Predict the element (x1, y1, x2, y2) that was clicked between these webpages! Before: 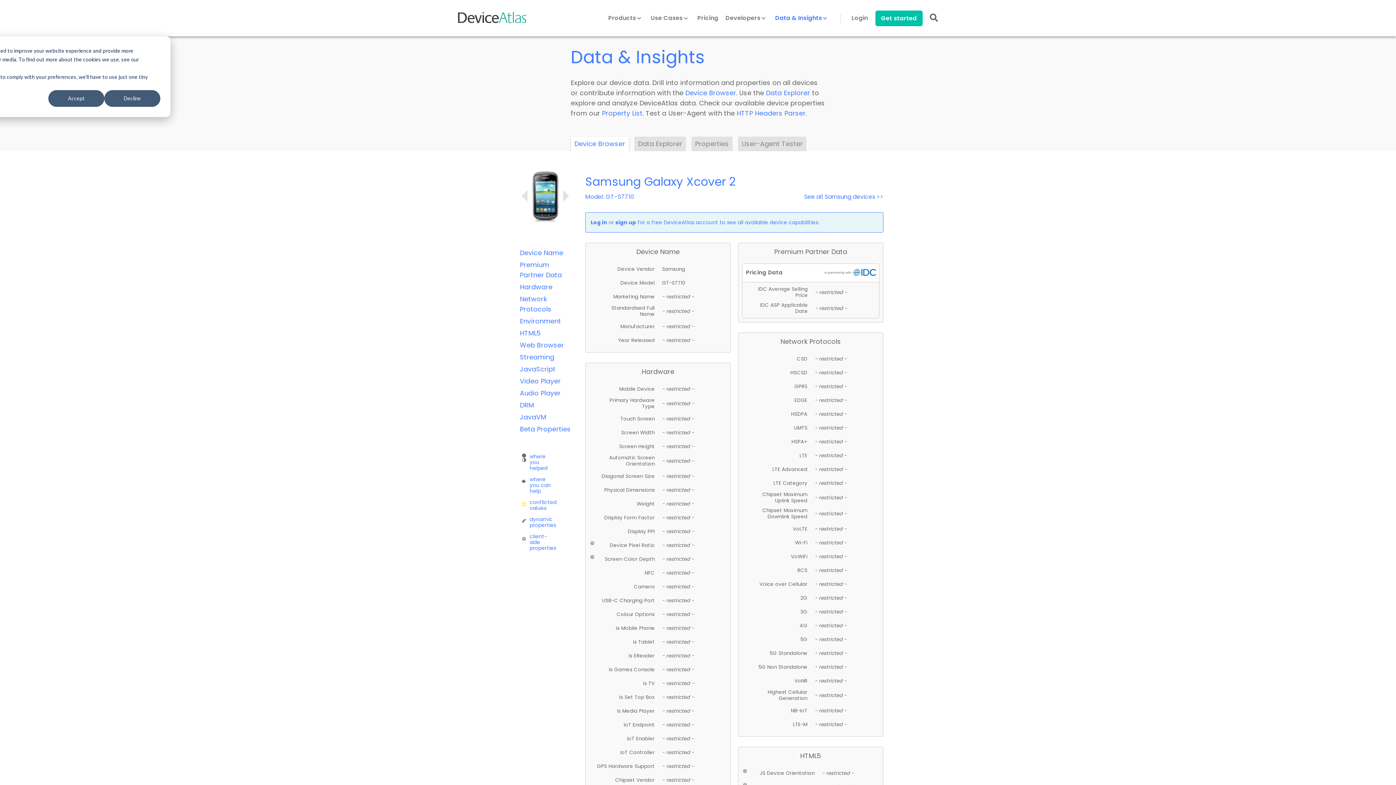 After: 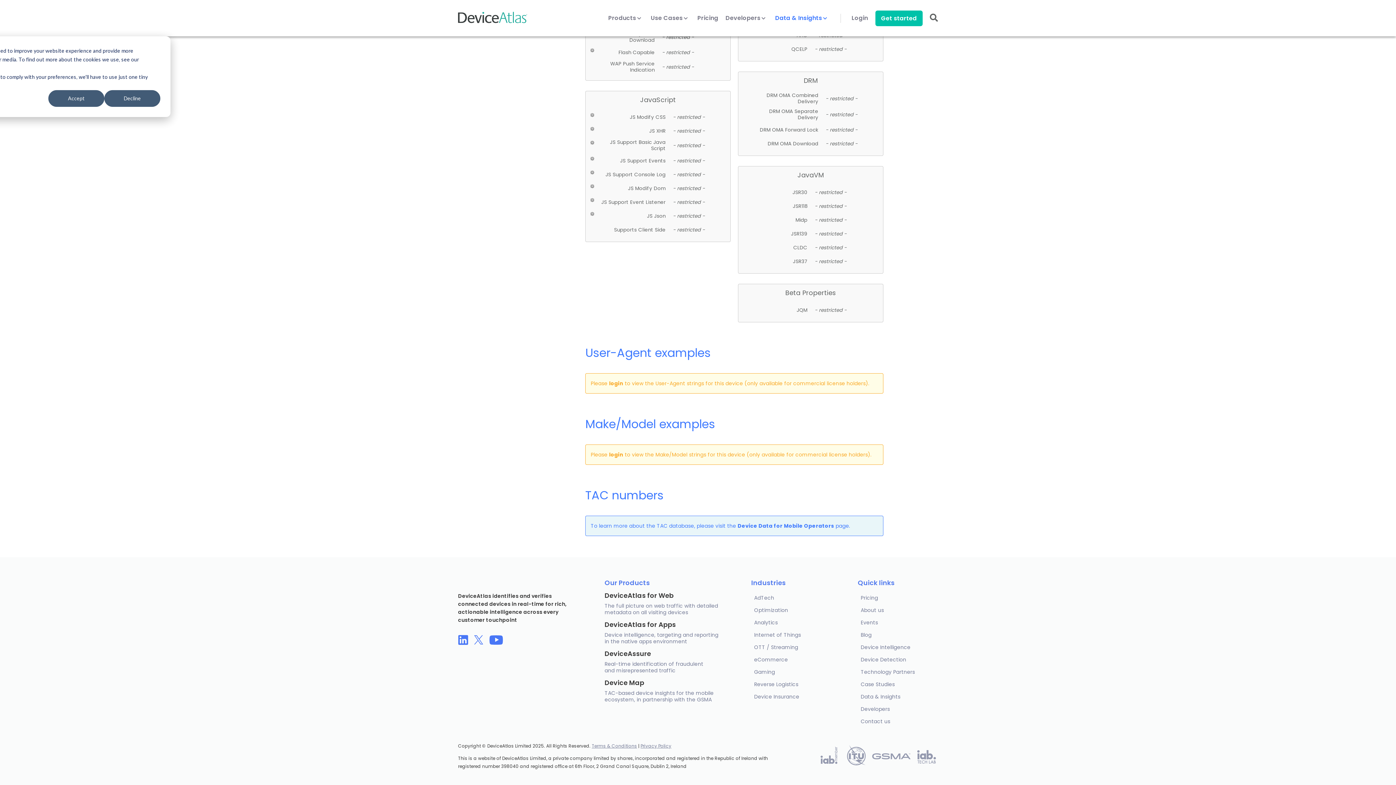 Action: bbox: (520, 400, 534, 409) label: DRM